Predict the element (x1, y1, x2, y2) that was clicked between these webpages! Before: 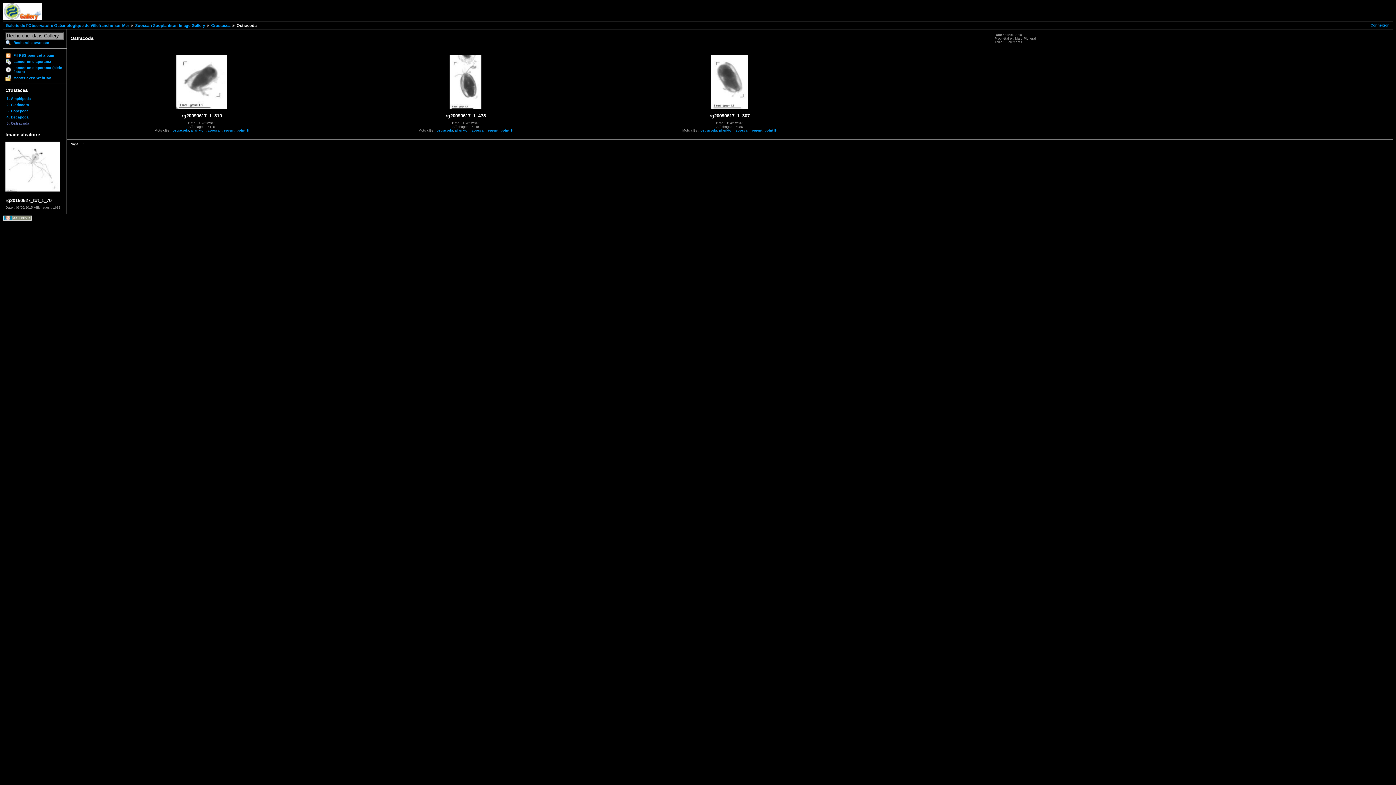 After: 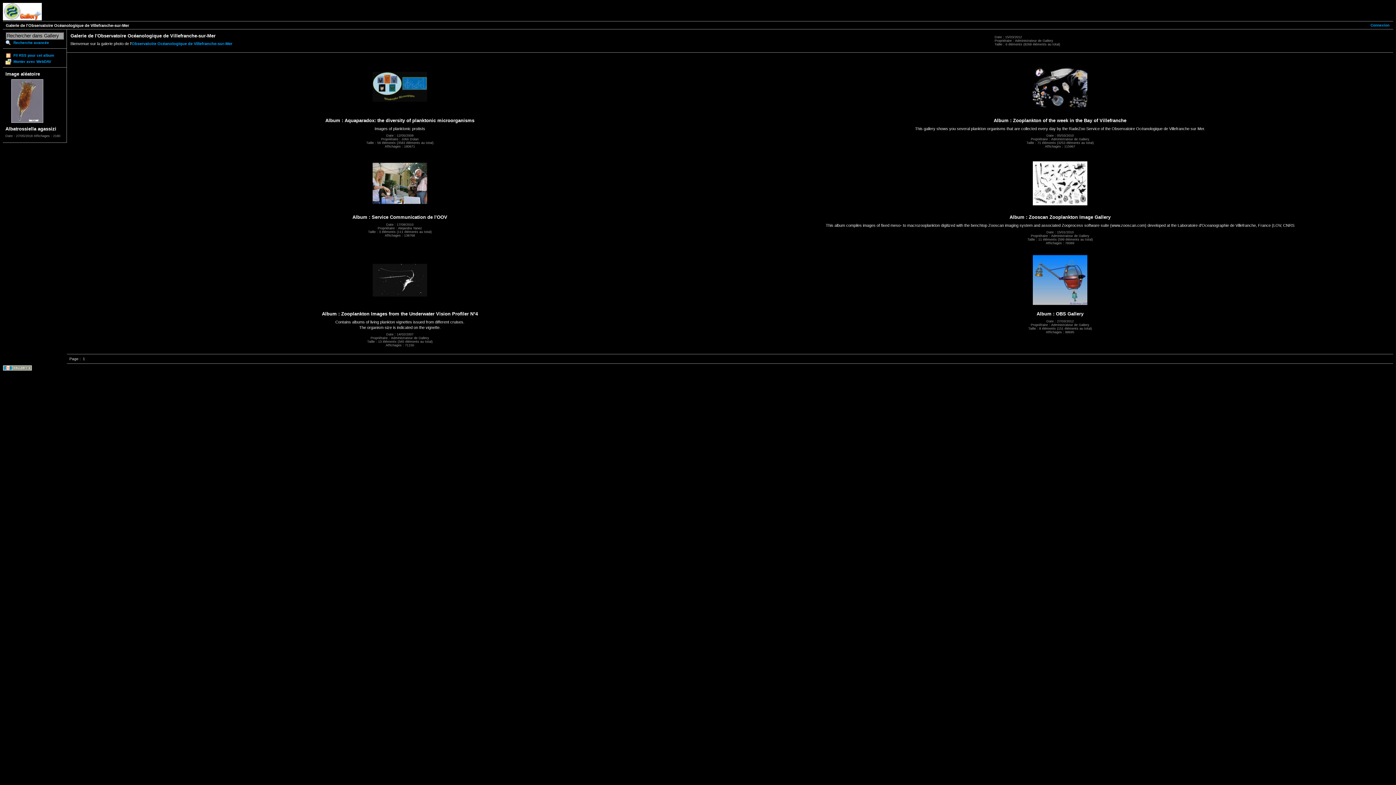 Action: bbox: (5, 23, 129, 27) label: Galerie de l'Observatoire Océanologique de Villefranche-sur-Mer